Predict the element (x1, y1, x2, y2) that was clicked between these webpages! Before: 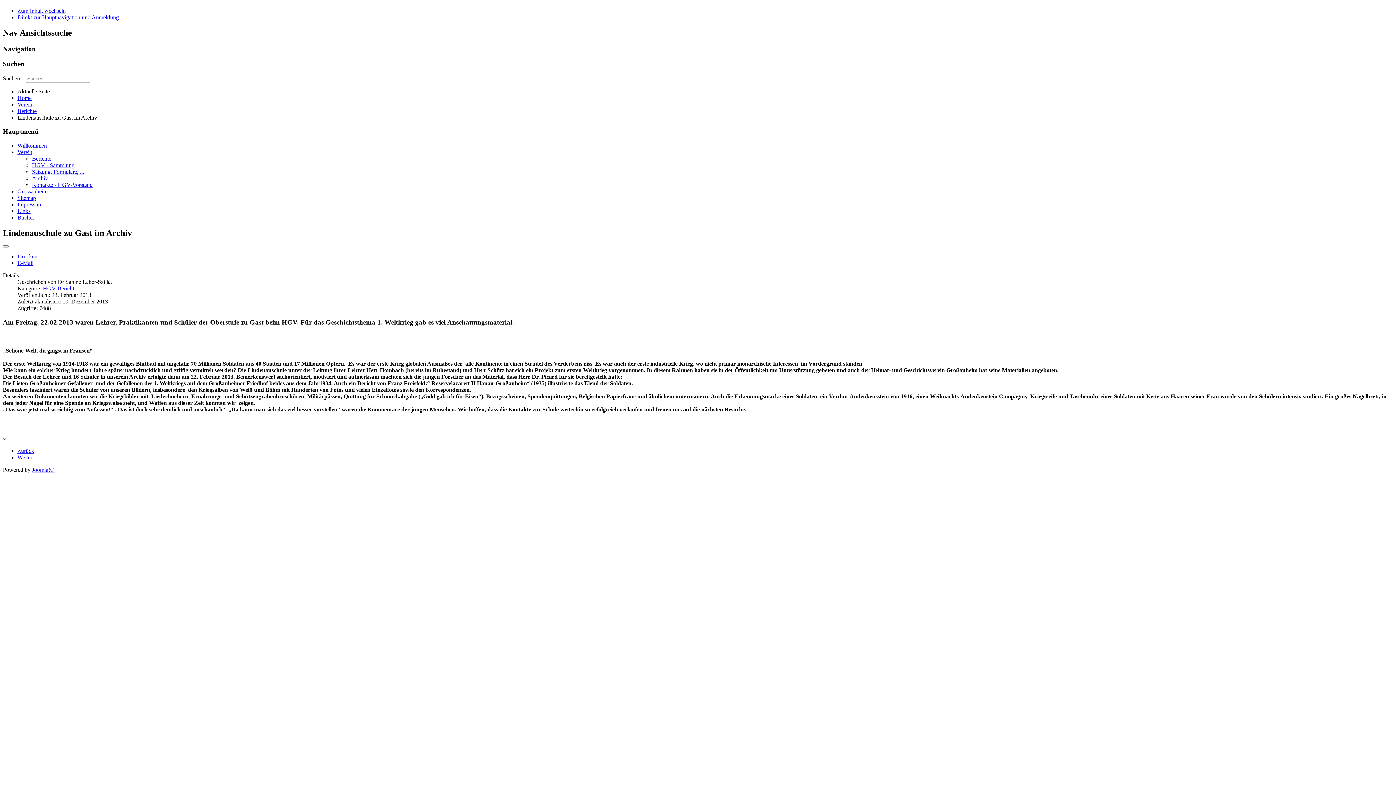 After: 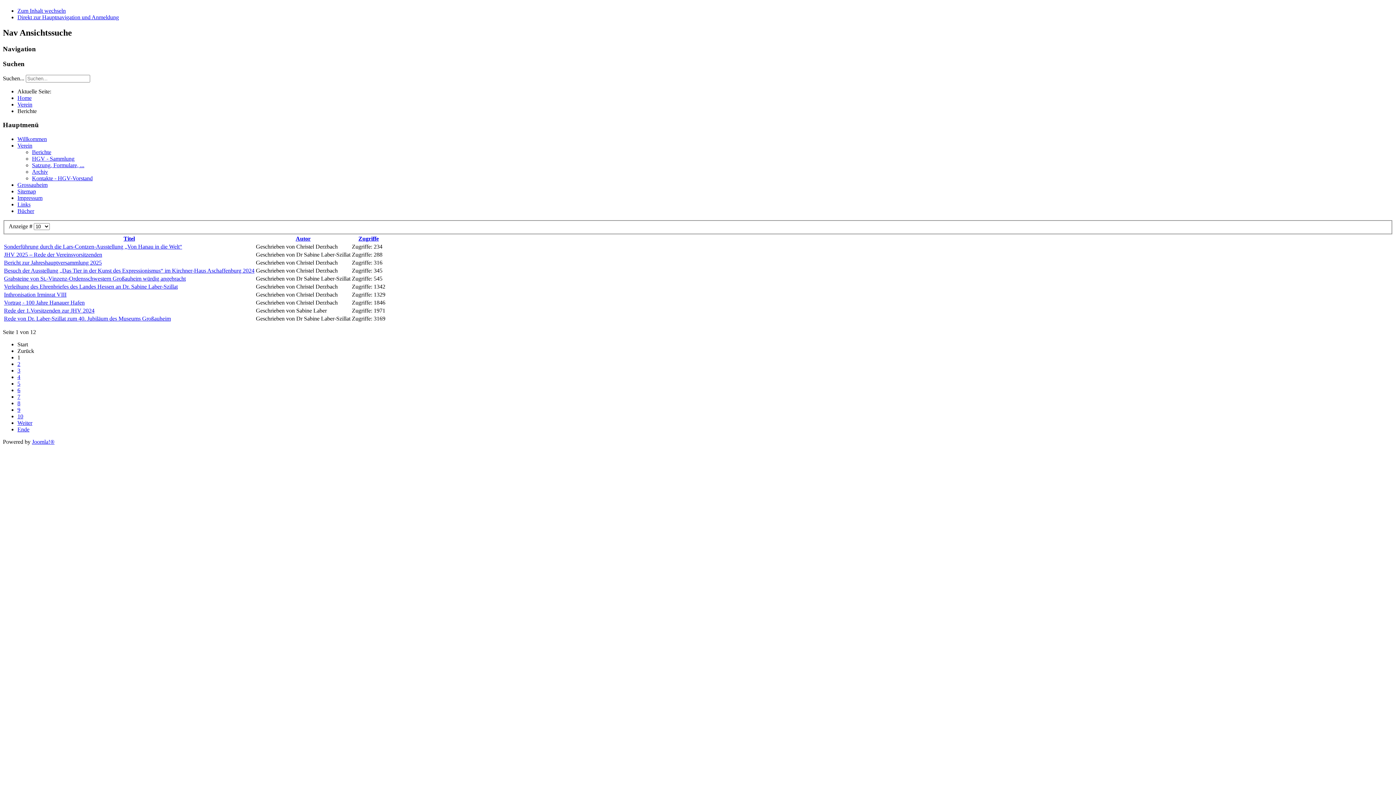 Action: label: Berichte bbox: (32, 155, 51, 161)